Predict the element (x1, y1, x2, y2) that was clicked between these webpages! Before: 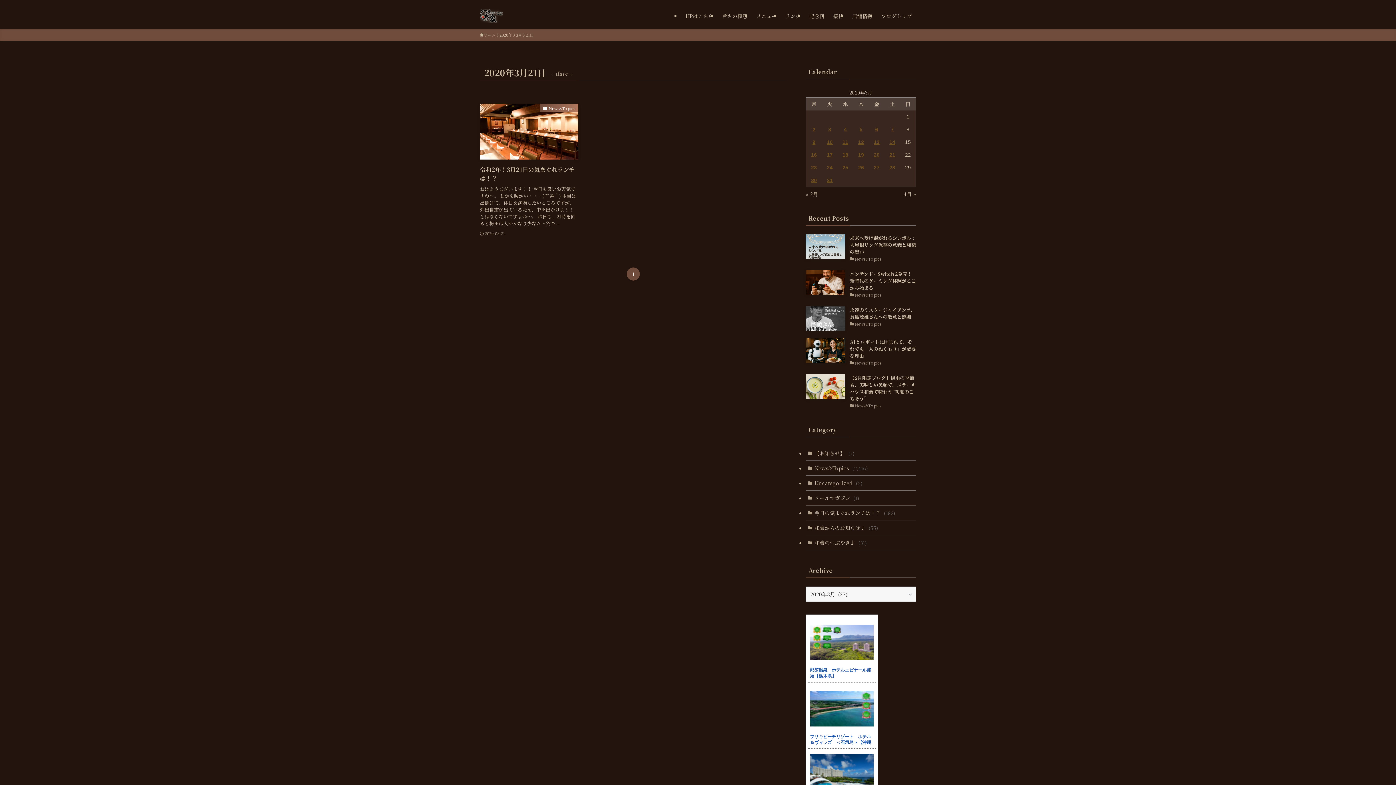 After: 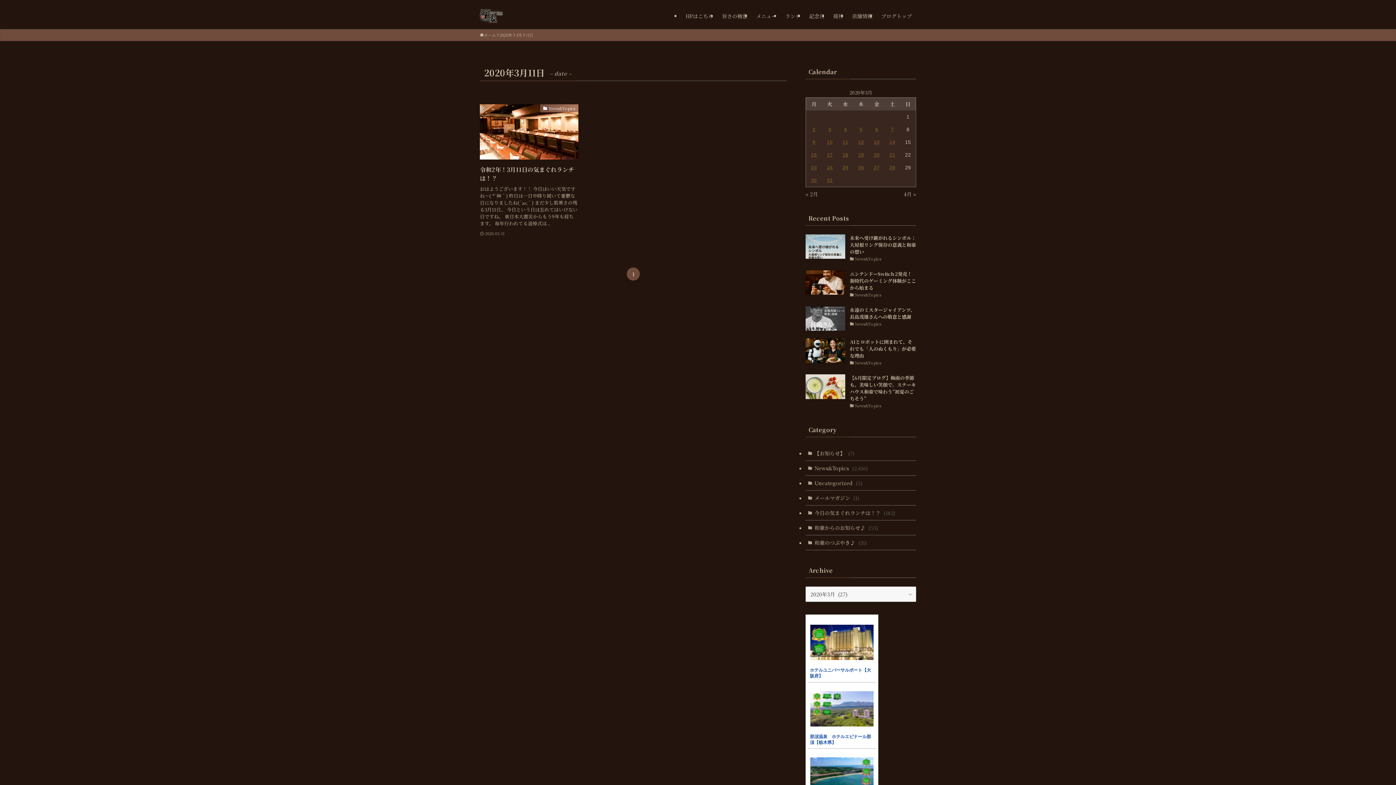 Action: bbox: (837, 135, 853, 148) label: 2020年3月11日 に投稿を公開